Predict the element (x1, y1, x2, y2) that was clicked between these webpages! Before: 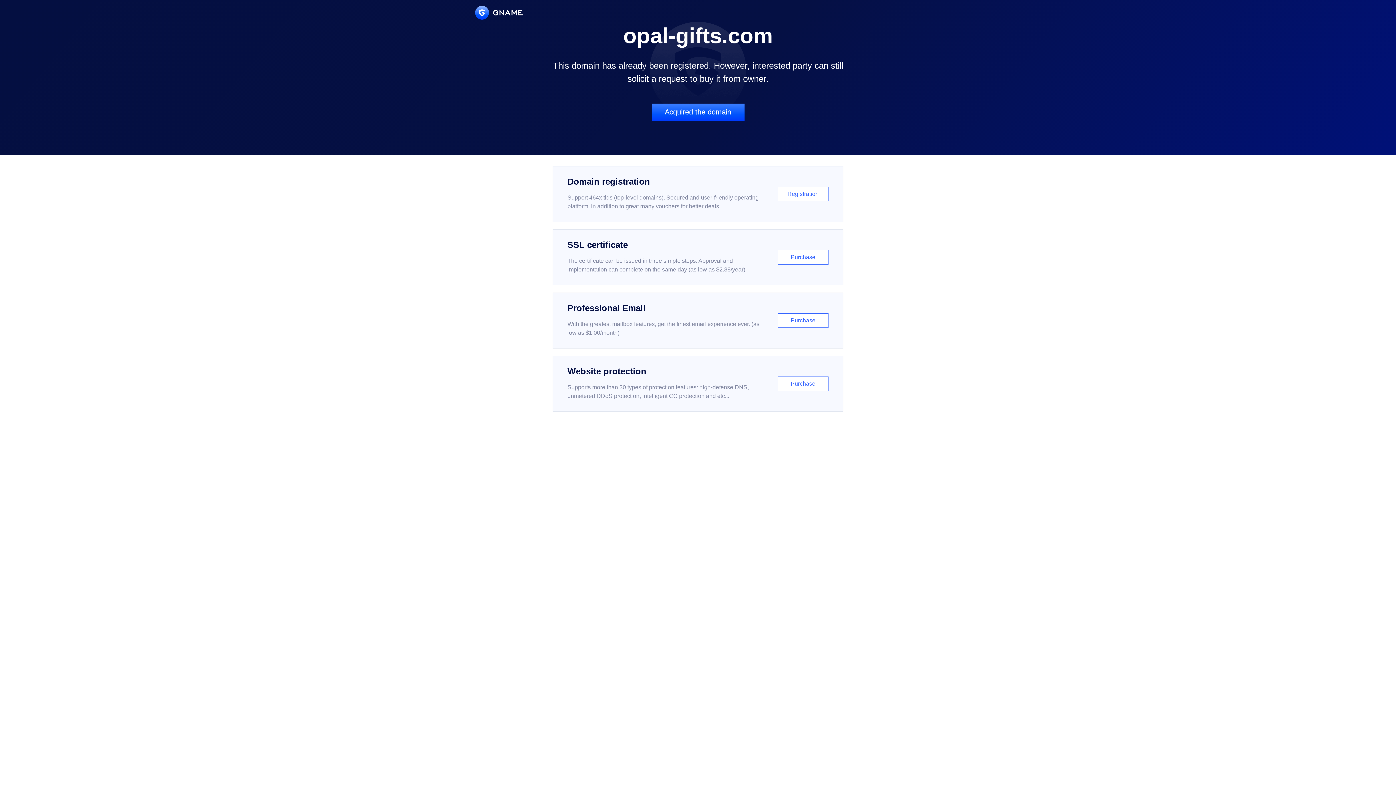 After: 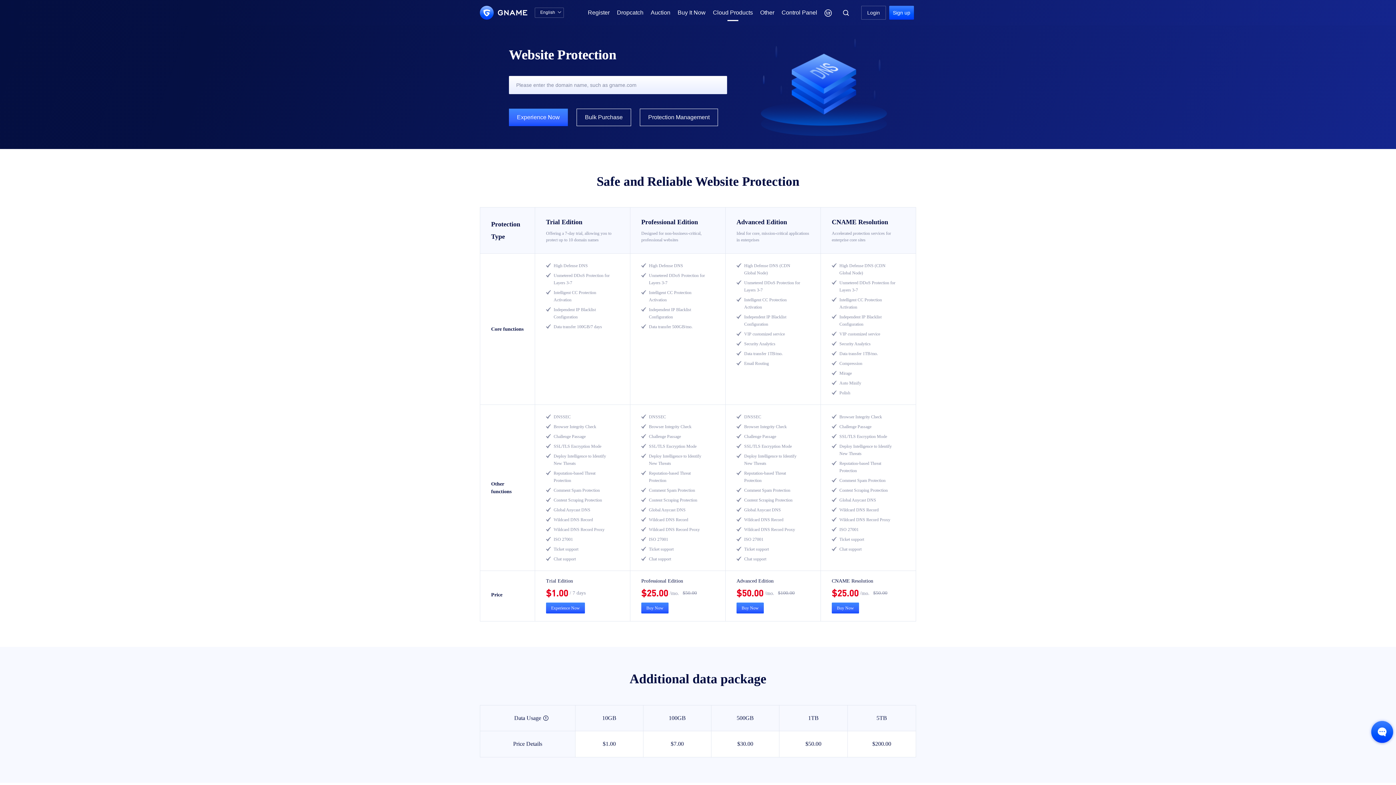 Action: label: Website protection

Supports more than 30 types of protection features: high-defense DNS, unmetered DDoS protection, intelligent CC protection and etc...

Purchase bbox: (552, 356, 843, 412)